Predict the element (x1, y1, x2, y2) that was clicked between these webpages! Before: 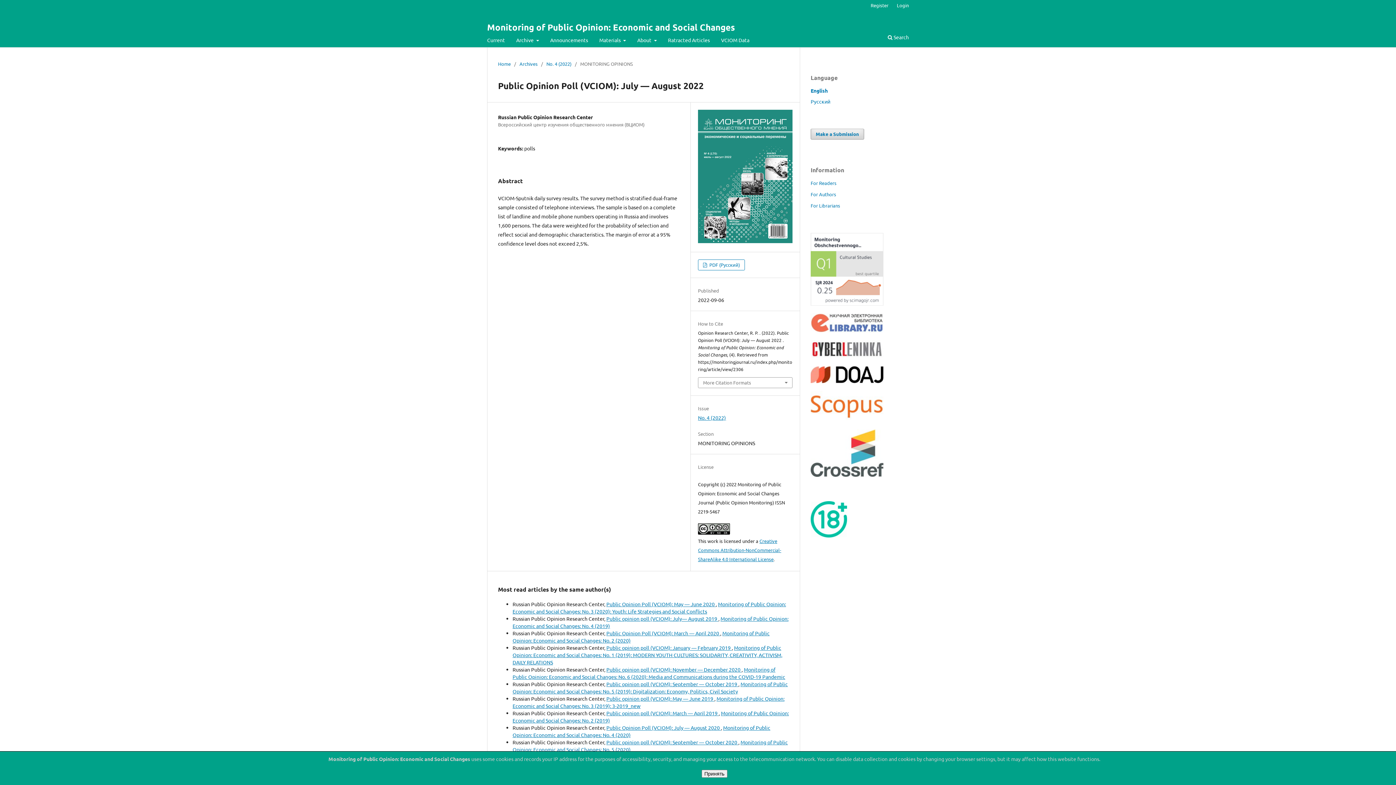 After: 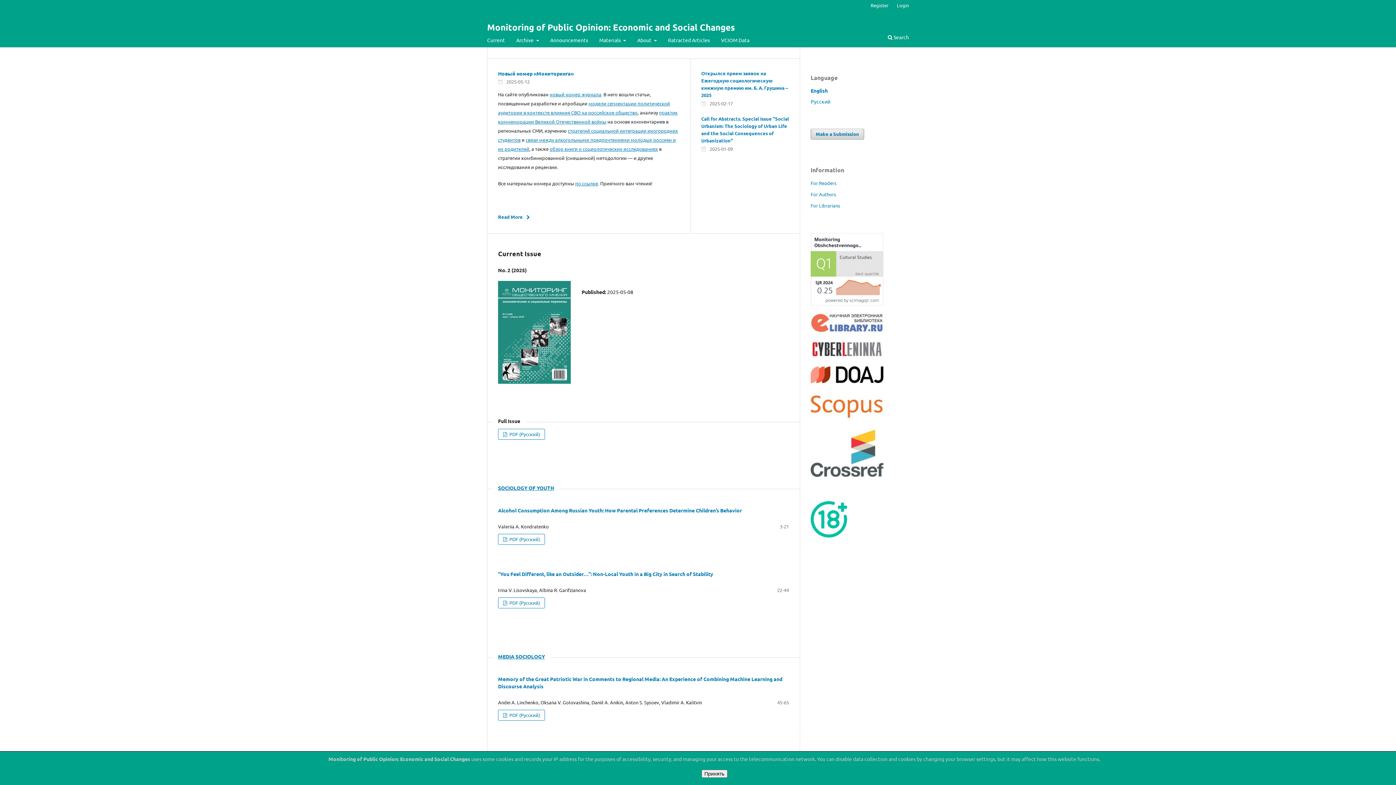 Action: label: Monitoring of Public Opinion: Economic and Social Changes bbox: (487, 17, 735, 36)